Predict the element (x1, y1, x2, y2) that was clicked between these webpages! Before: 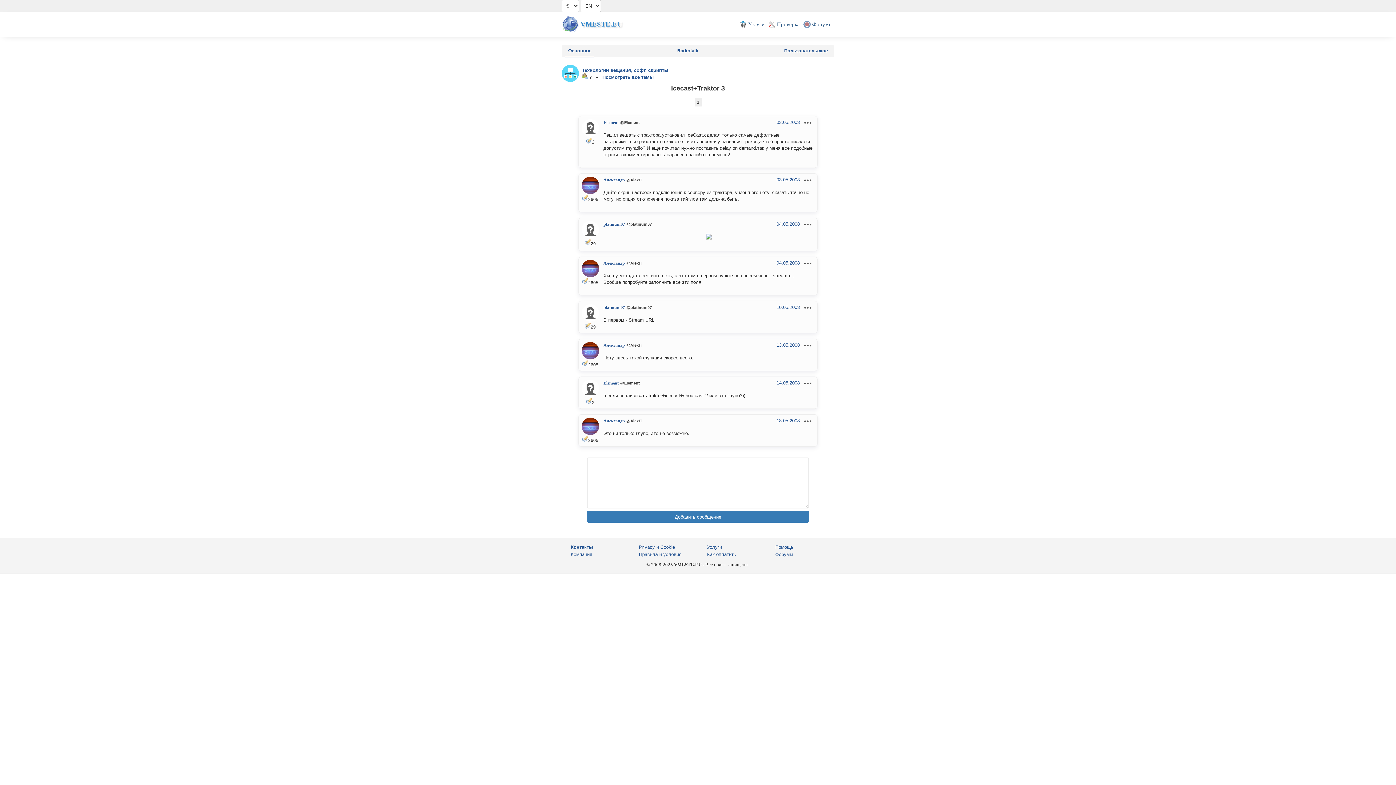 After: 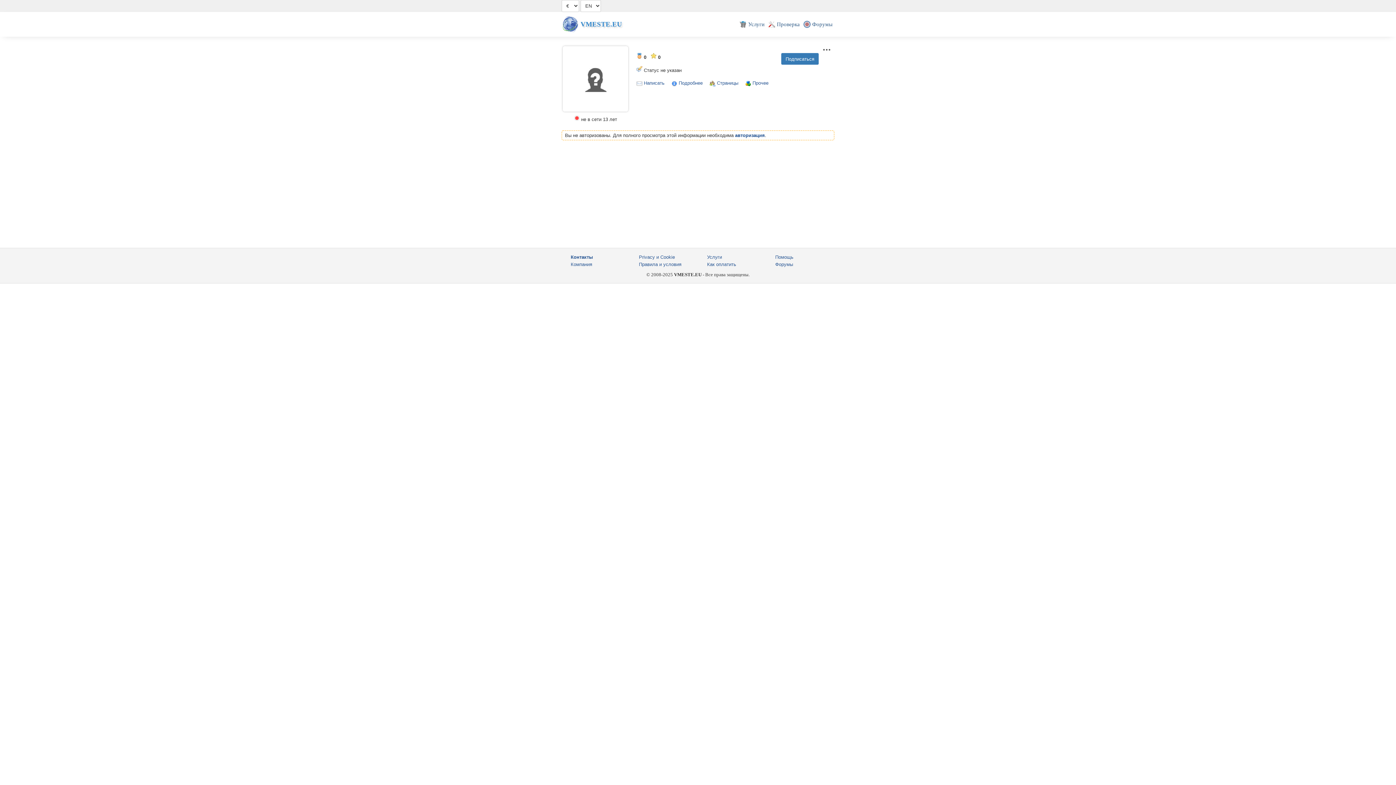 Action: label: platinum07 bbox: (603, 305, 625, 310)